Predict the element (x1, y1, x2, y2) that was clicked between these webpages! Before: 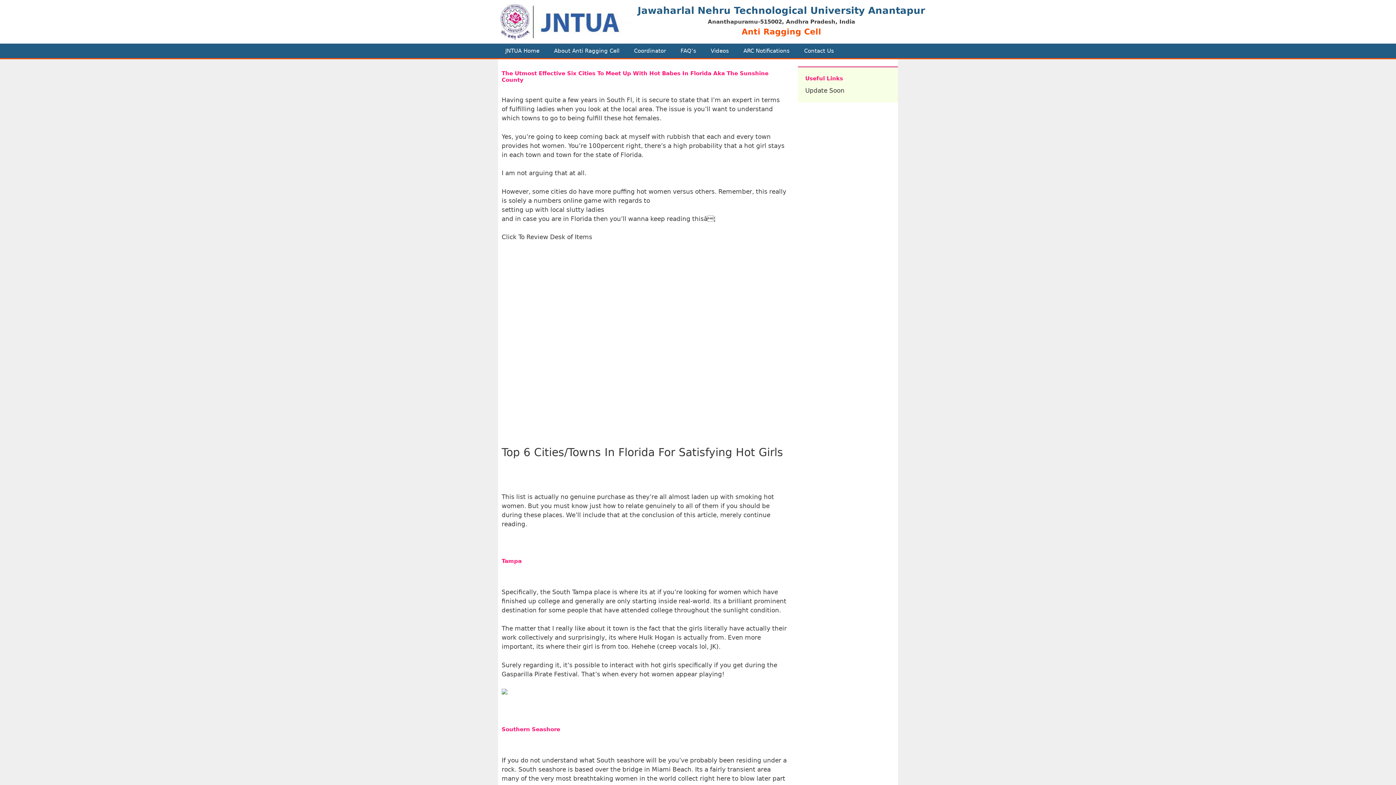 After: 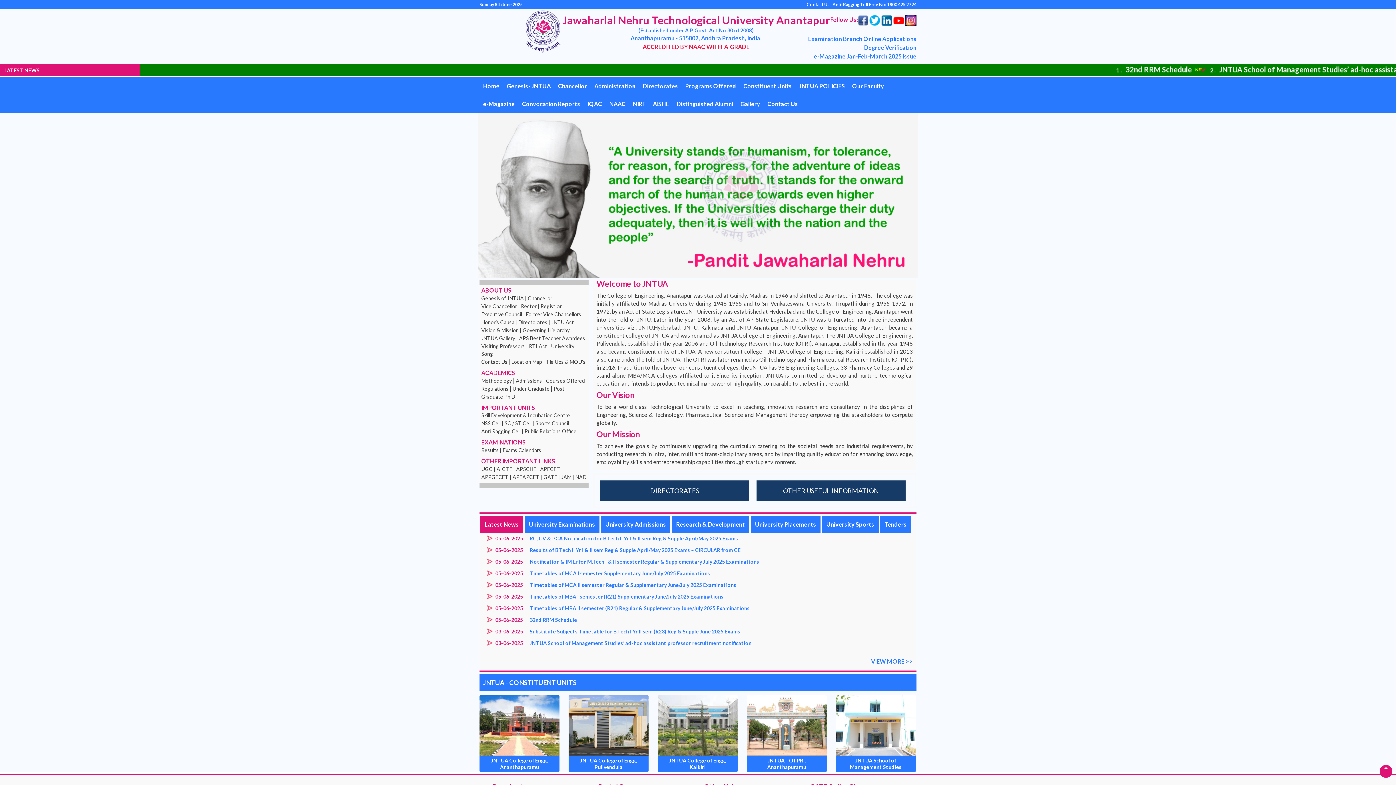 Action: label: JNTUA Home bbox: (498, 43, 546, 58)